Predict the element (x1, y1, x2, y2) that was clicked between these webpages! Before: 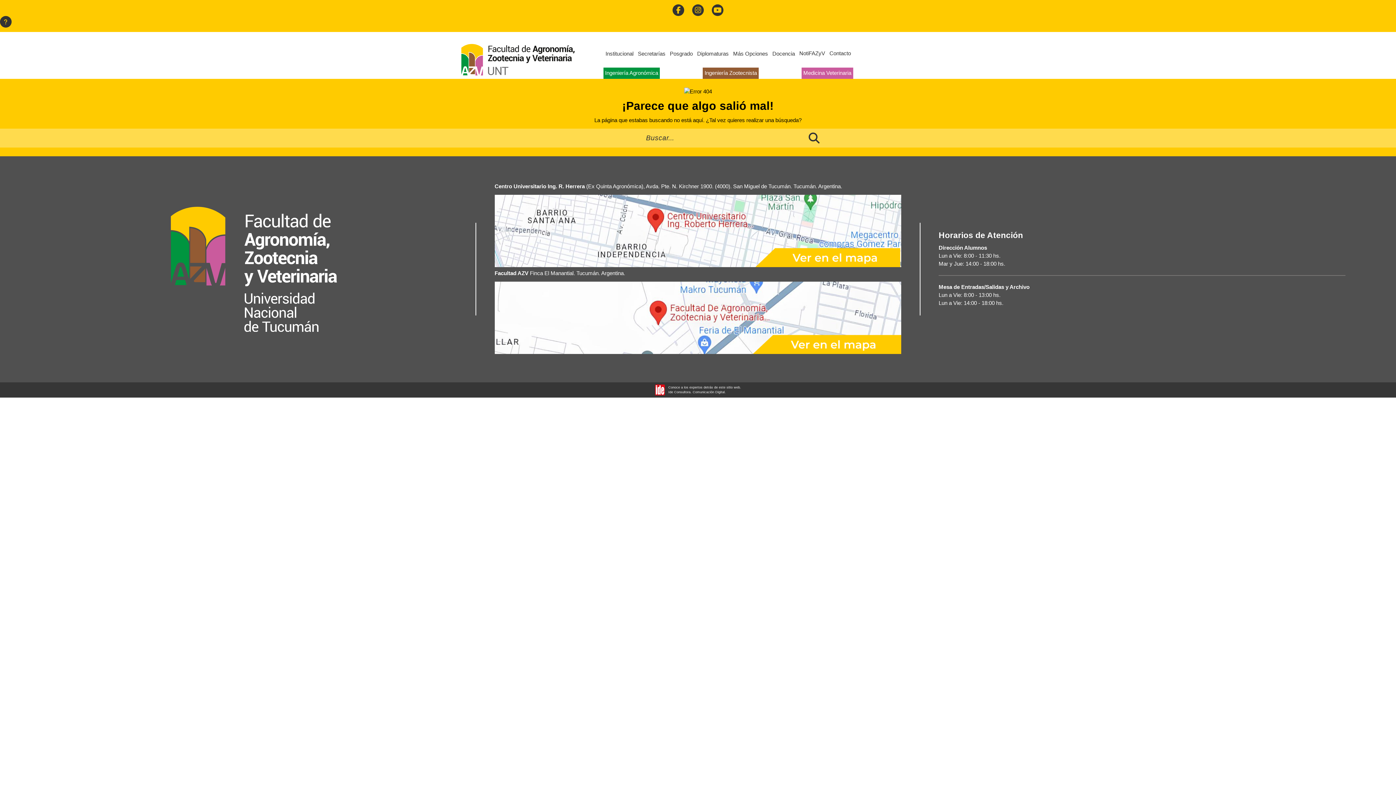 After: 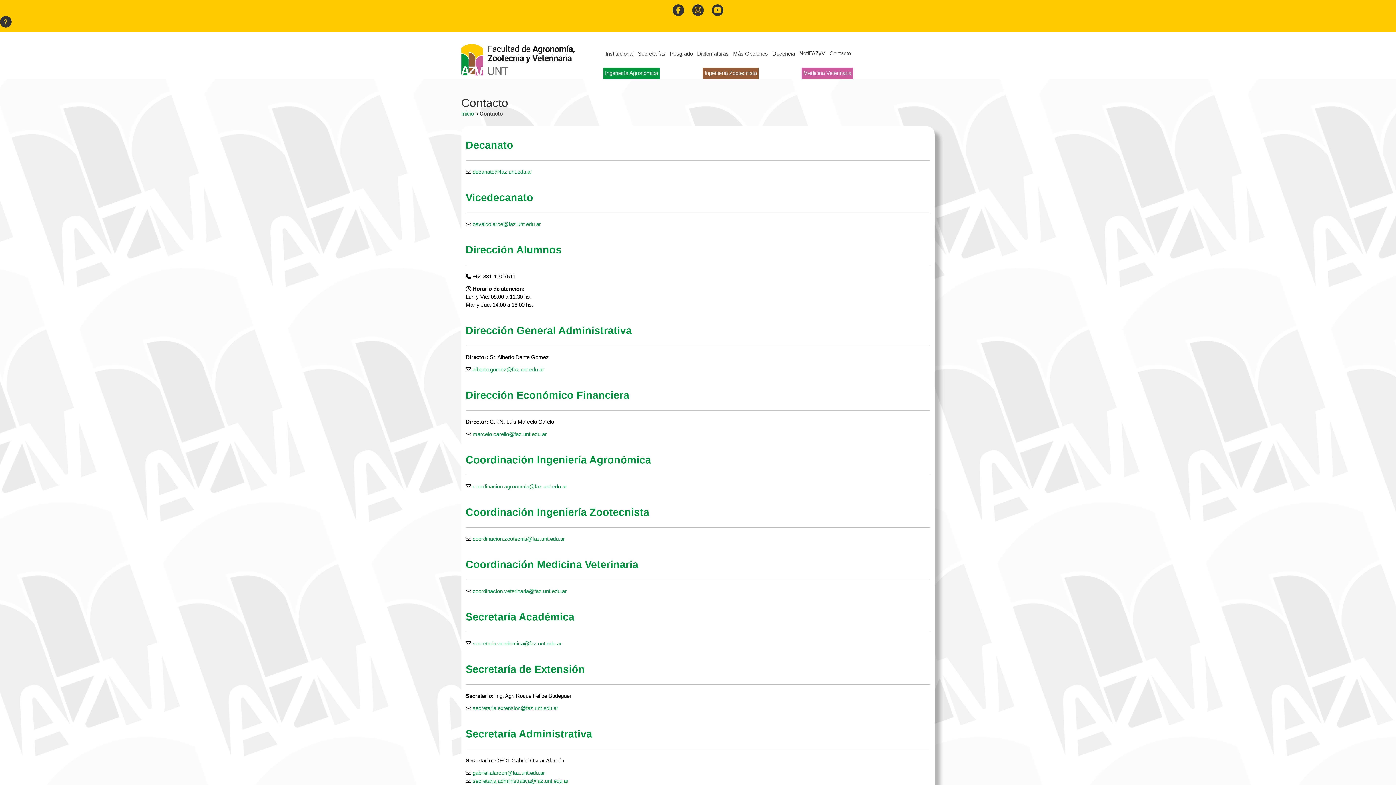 Action: label: Contacto bbox: (829, 50, 851, 59)